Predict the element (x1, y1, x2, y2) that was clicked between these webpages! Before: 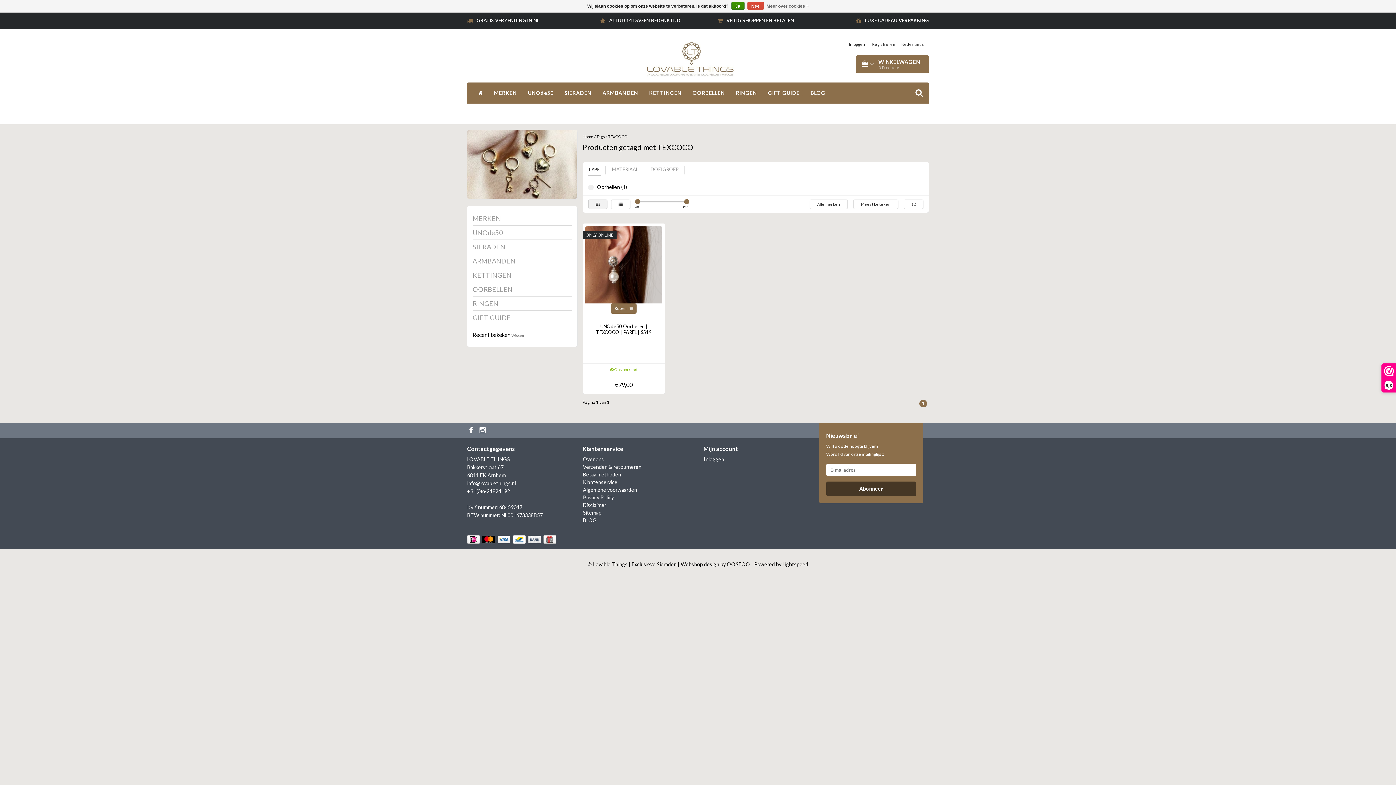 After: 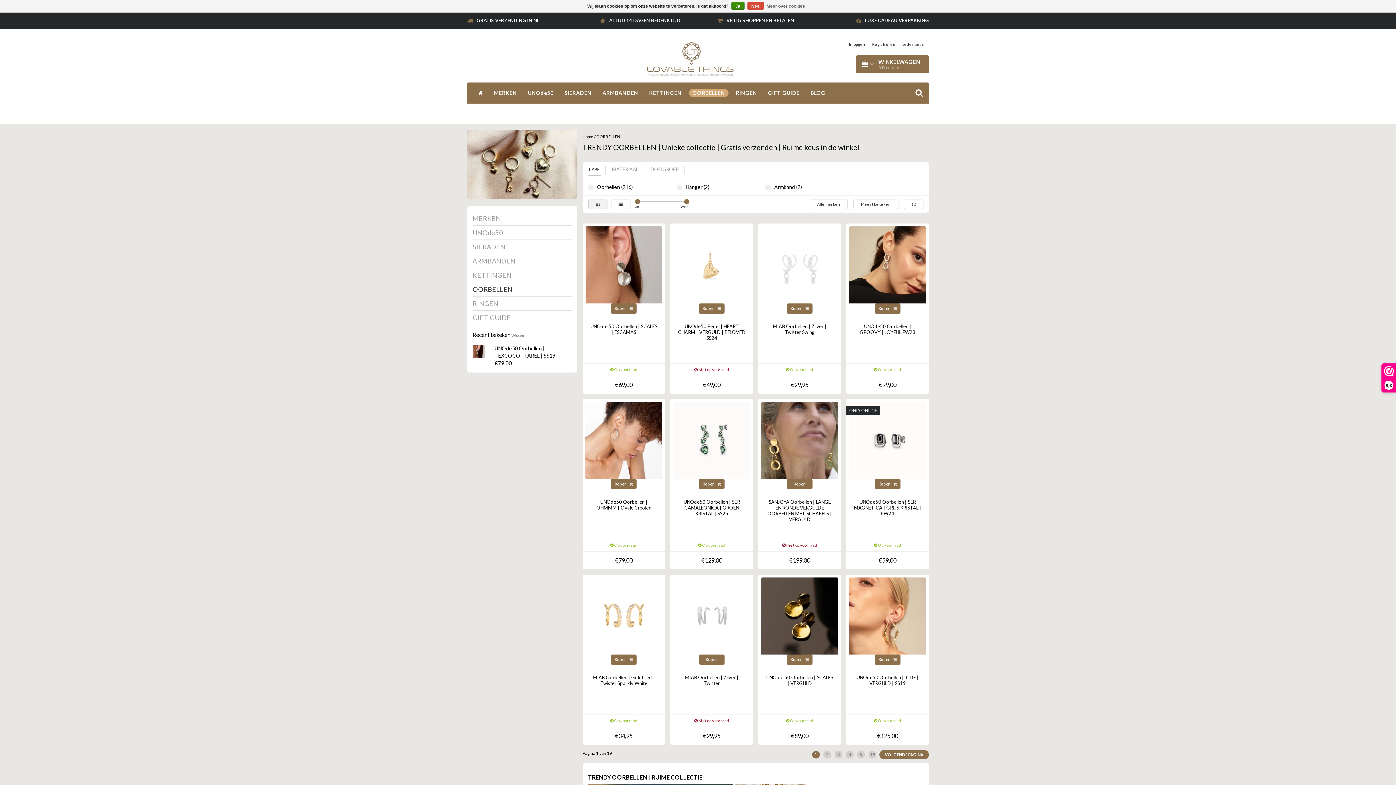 Action: label: OORBELLEN bbox: (689, 89, 728, 97)